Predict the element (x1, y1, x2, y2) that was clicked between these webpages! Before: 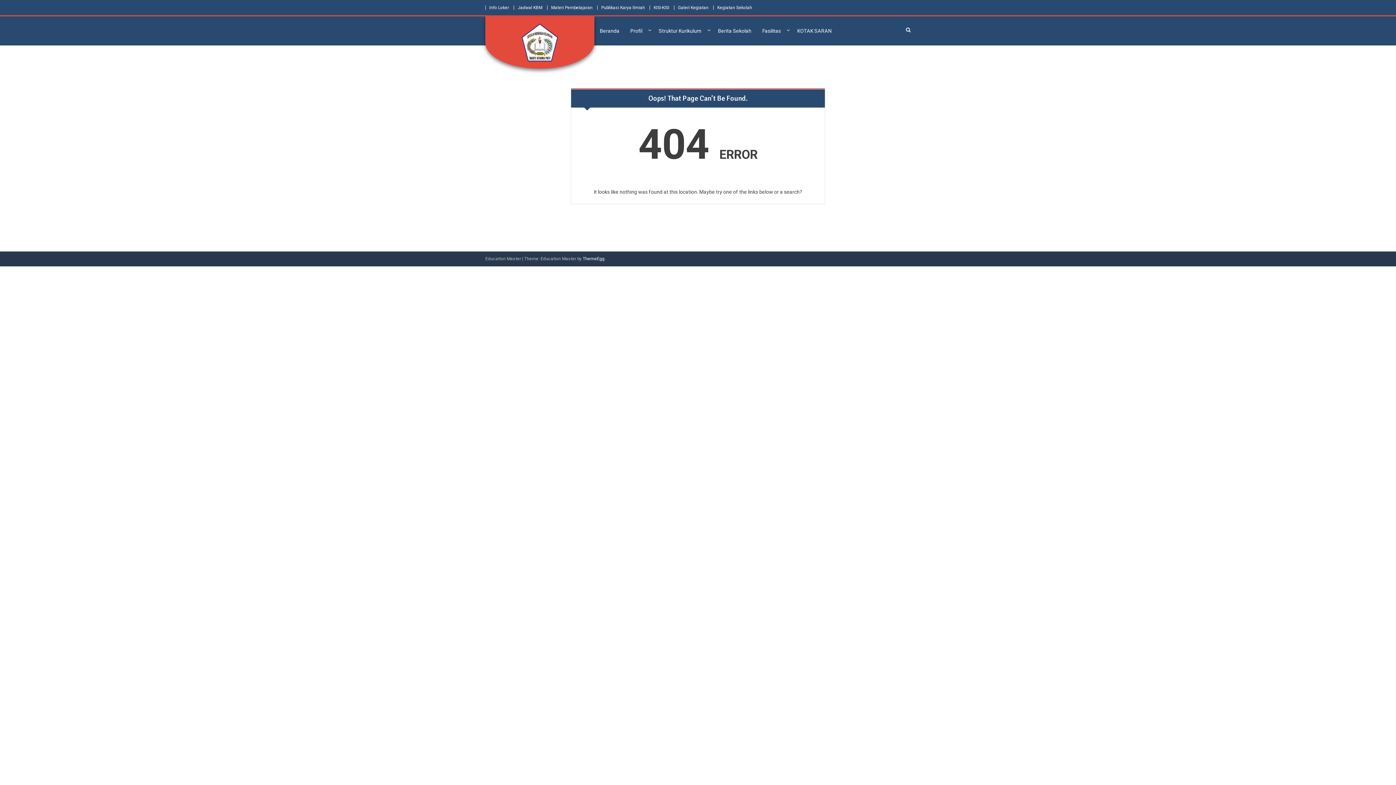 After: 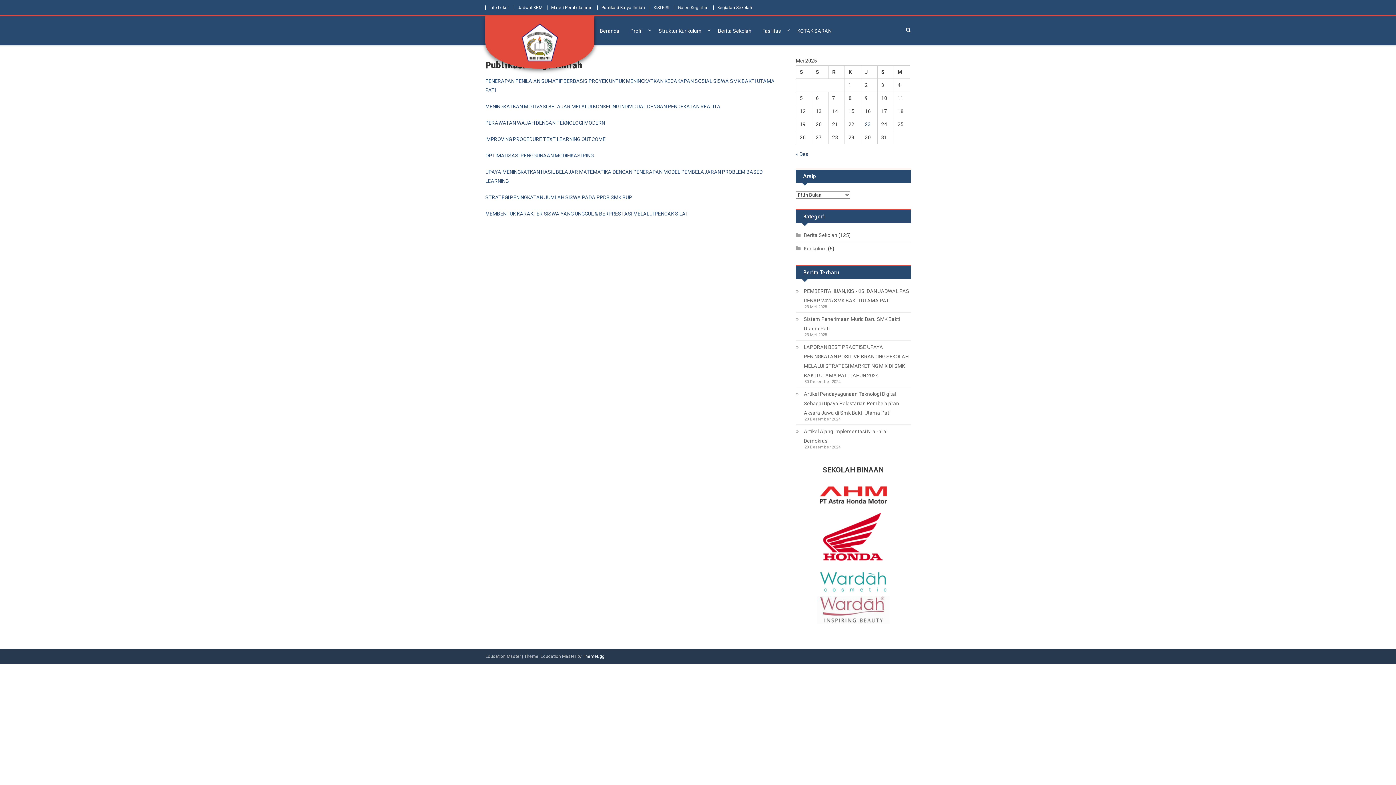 Action: label: Publikasi Karya Ilmiah bbox: (601, 5, 645, 10)